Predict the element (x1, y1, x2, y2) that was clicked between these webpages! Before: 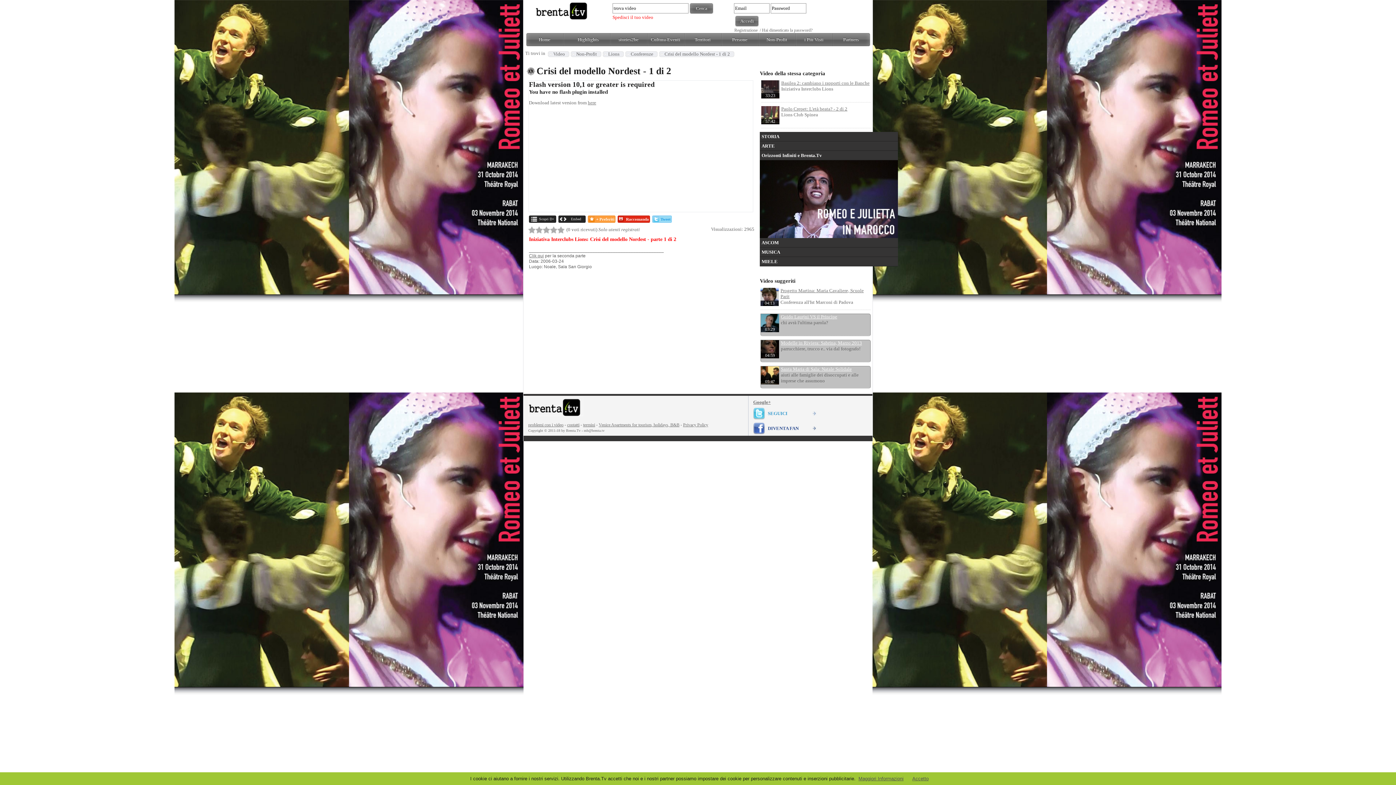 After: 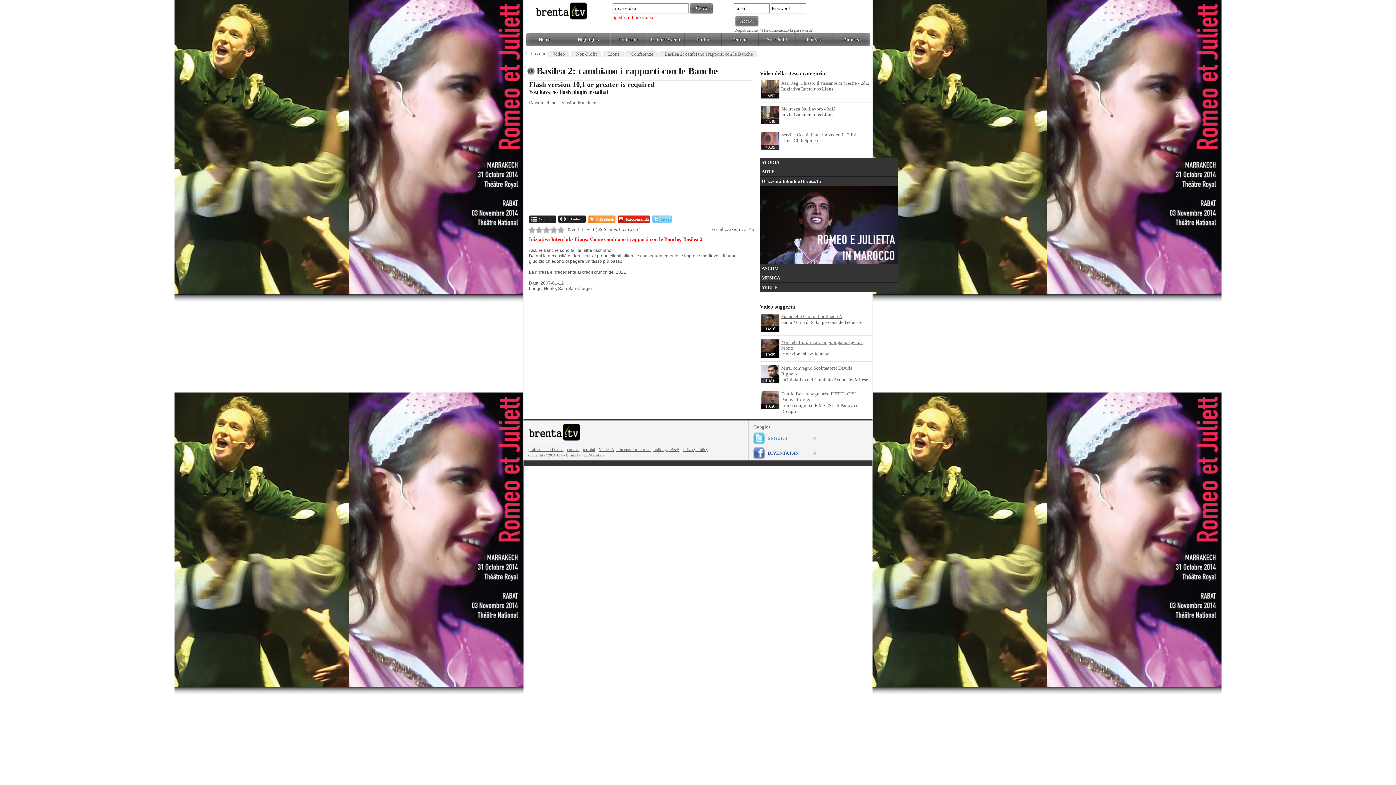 Action: label: Basilea 2: cambiano i rapporti con le Banche bbox: (781, 80, 869, 85)